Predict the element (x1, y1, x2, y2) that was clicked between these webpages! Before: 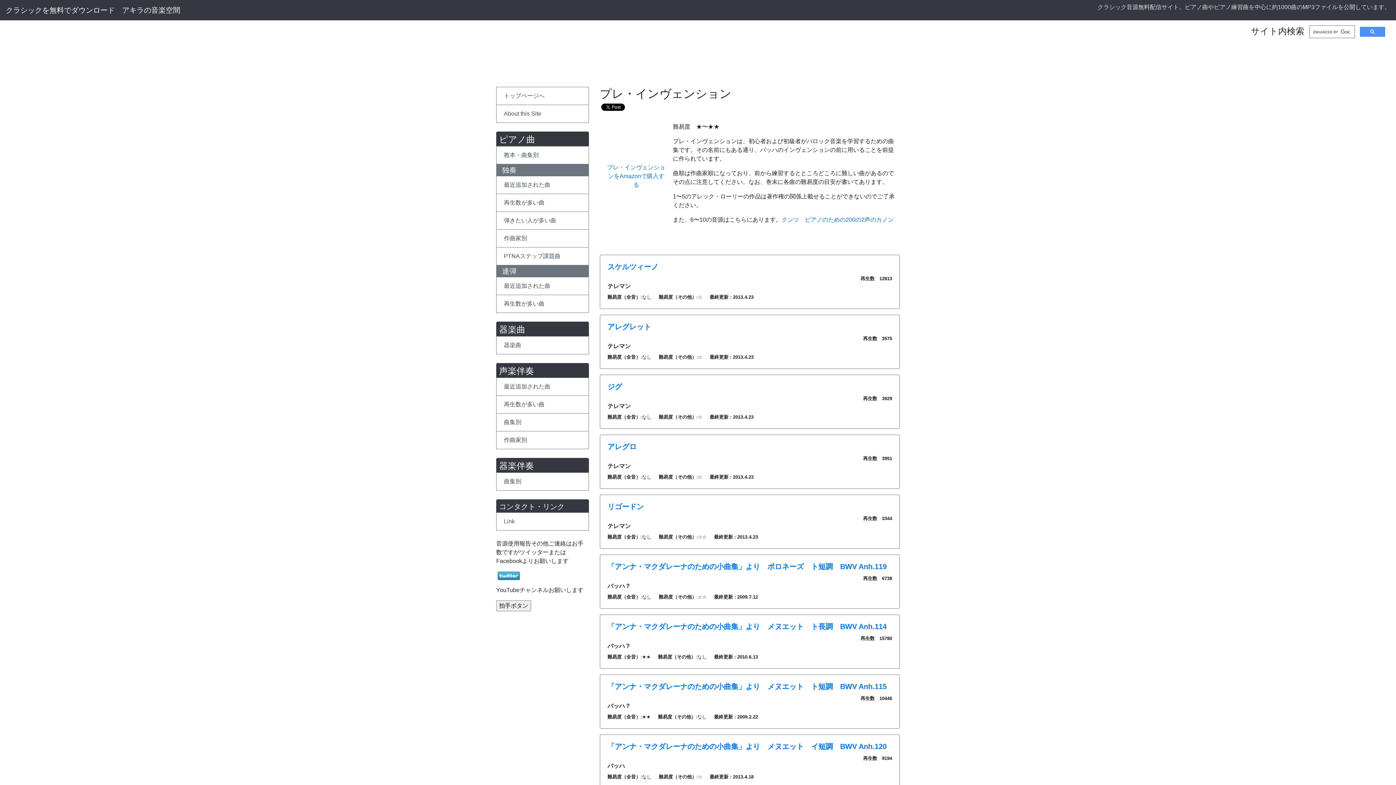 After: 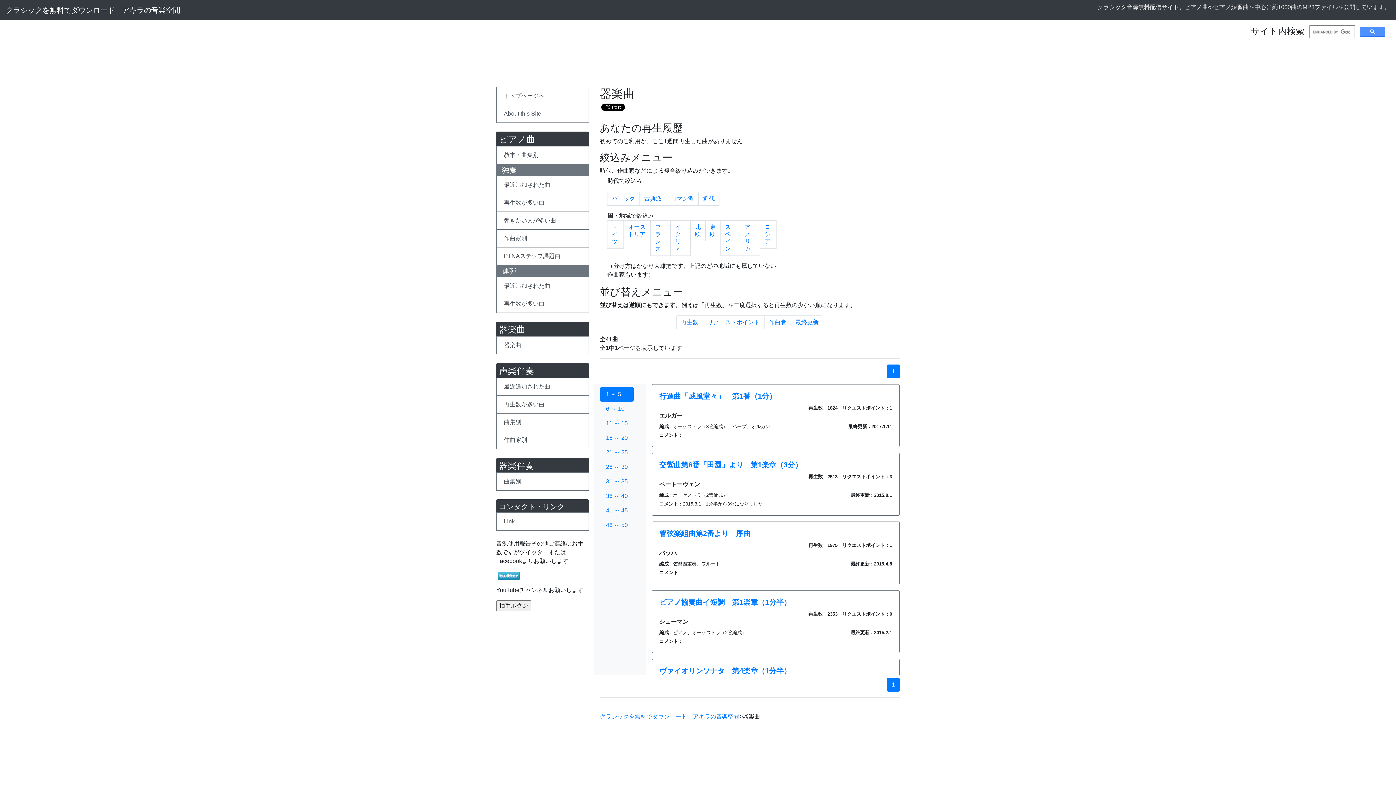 Action: bbox: (496, 336, 589, 354) label: 器楽曲